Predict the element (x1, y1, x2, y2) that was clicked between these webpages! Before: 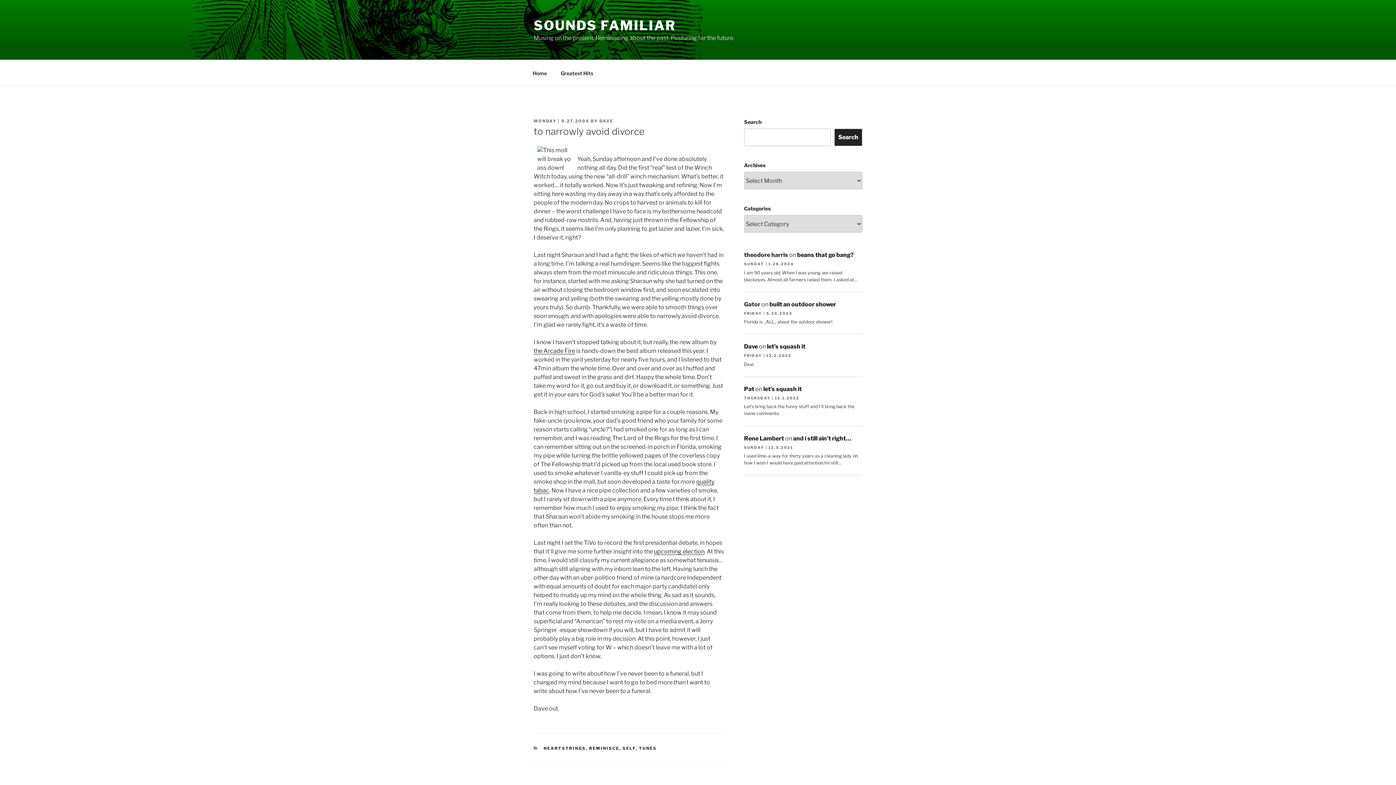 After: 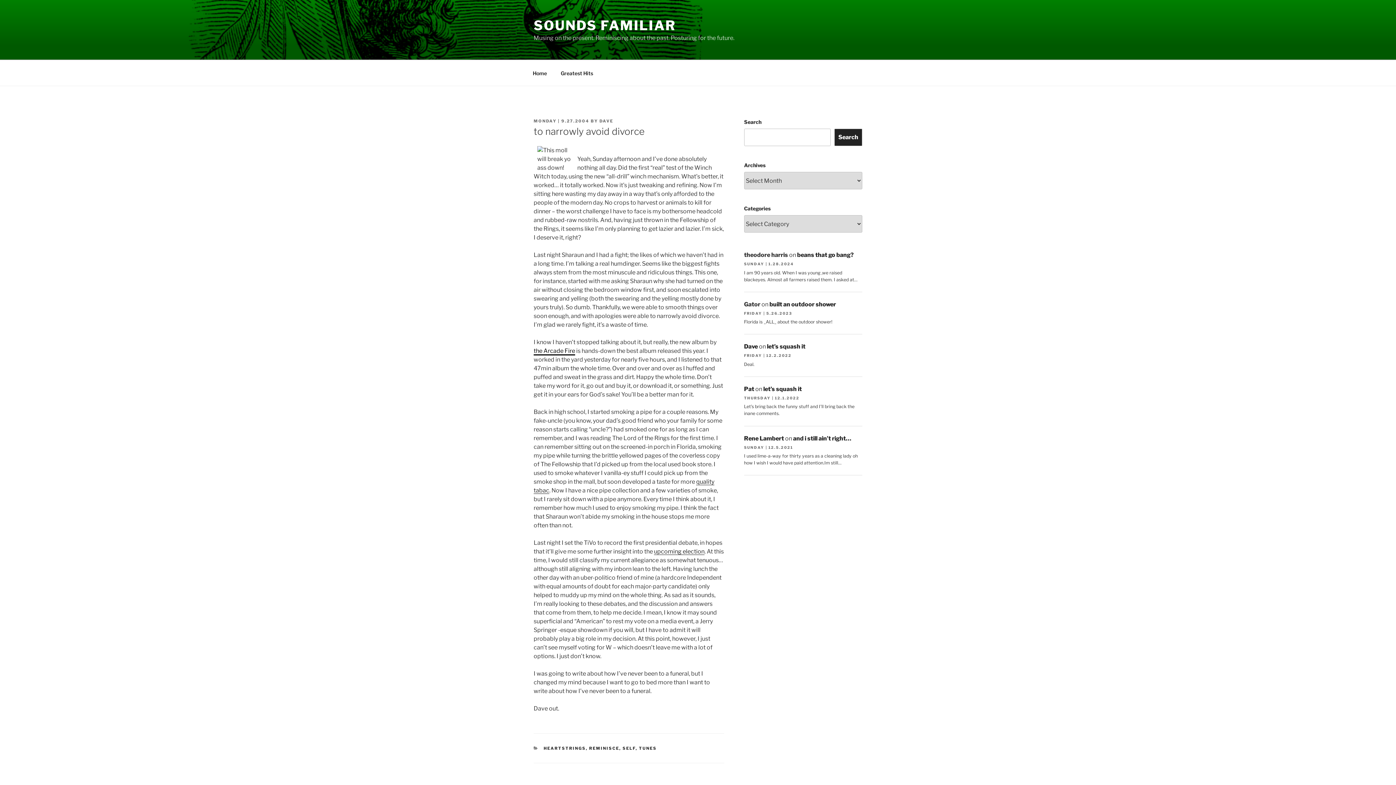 Action: bbox: (533, 347, 575, 354) label: the Arcade Fire